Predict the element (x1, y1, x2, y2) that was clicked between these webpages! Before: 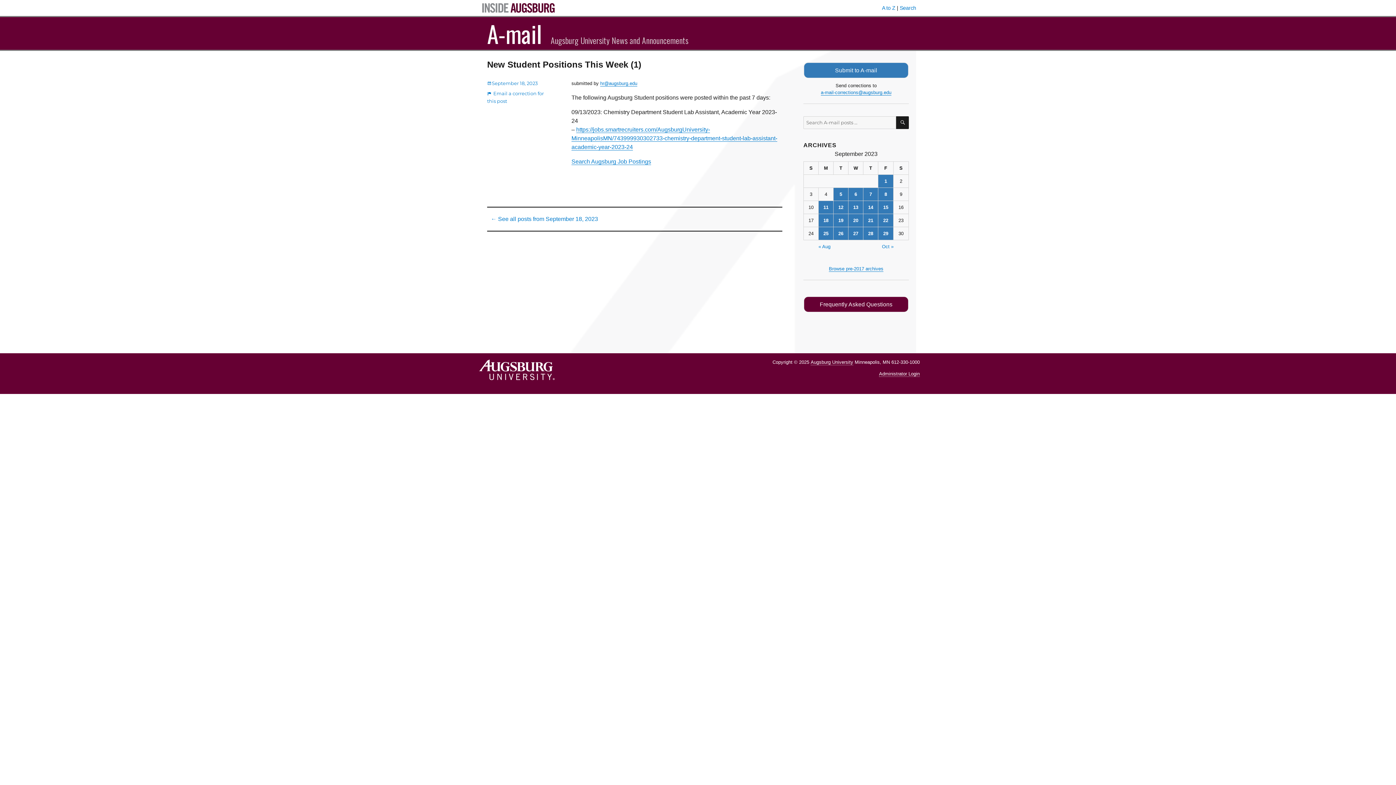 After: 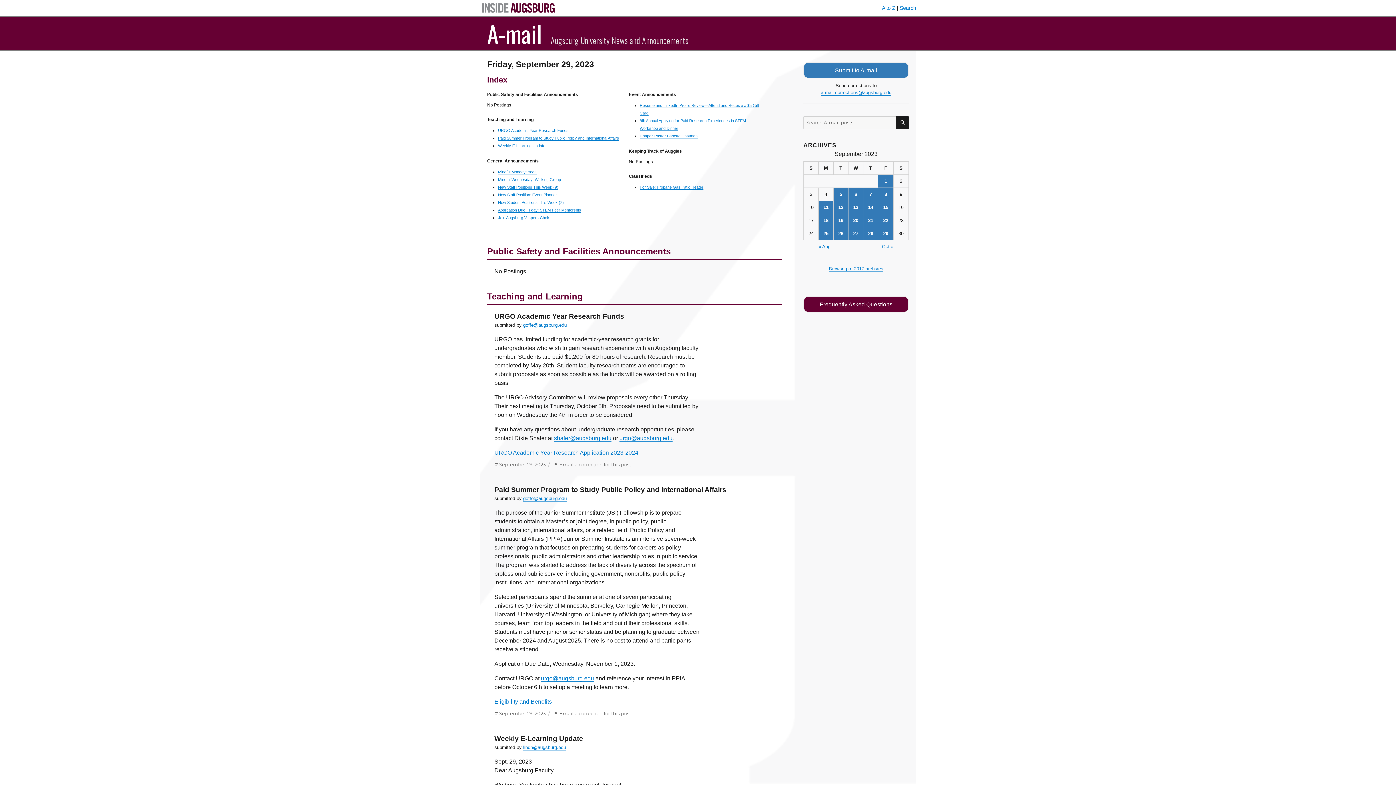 Action: bbox: (878, 227, 893, 240) label: Posts published on September 29, 2023